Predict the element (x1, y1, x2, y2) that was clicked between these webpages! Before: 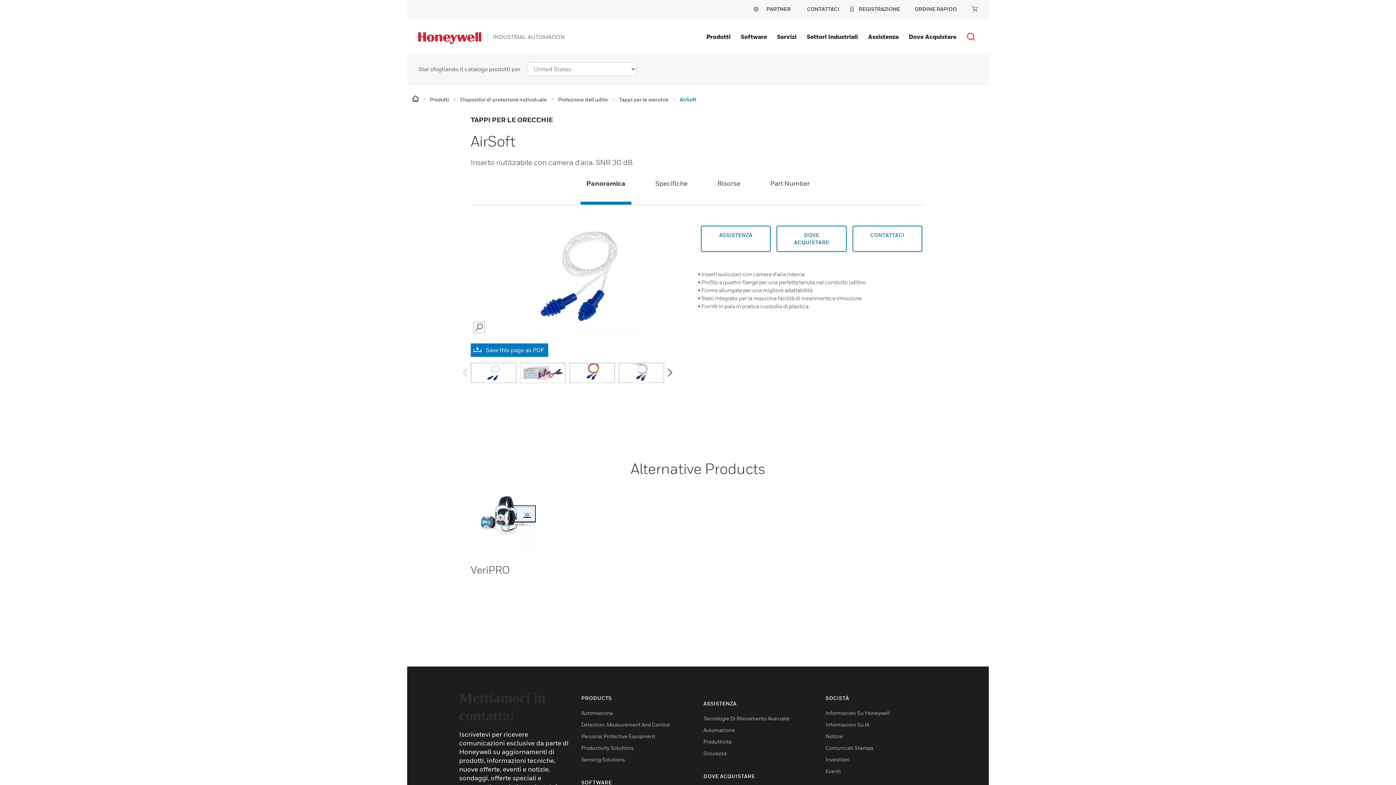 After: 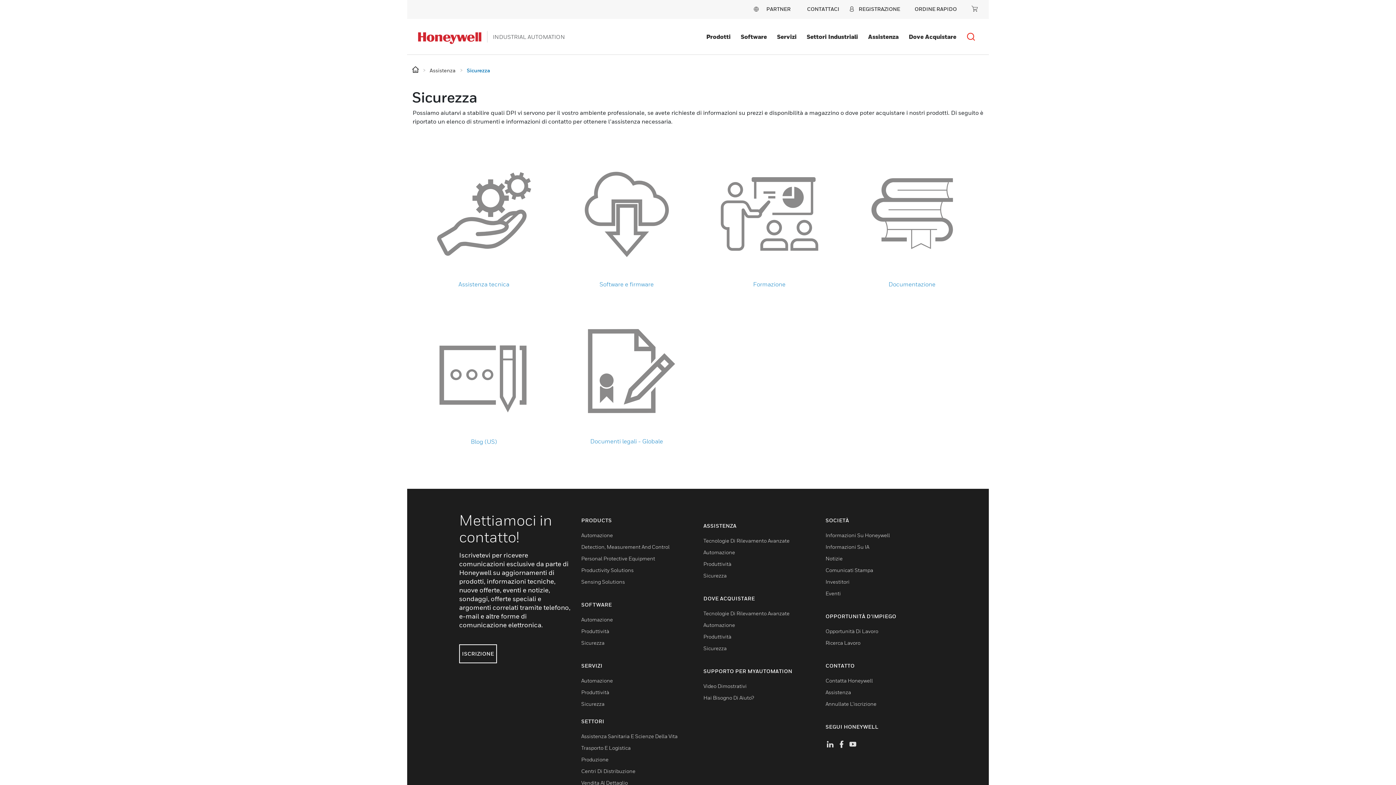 Action: bbox: (703, 750, 726, 756) label: Sicurezza